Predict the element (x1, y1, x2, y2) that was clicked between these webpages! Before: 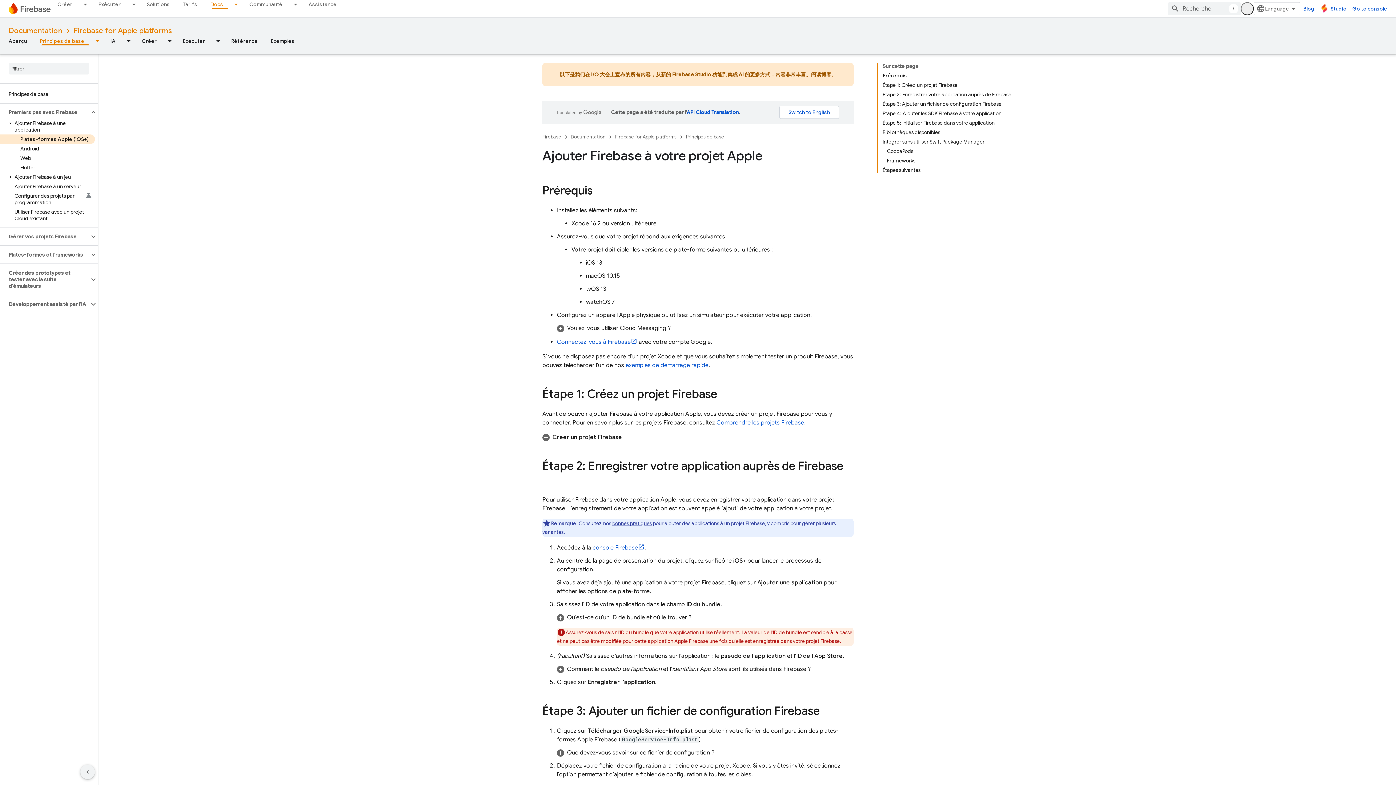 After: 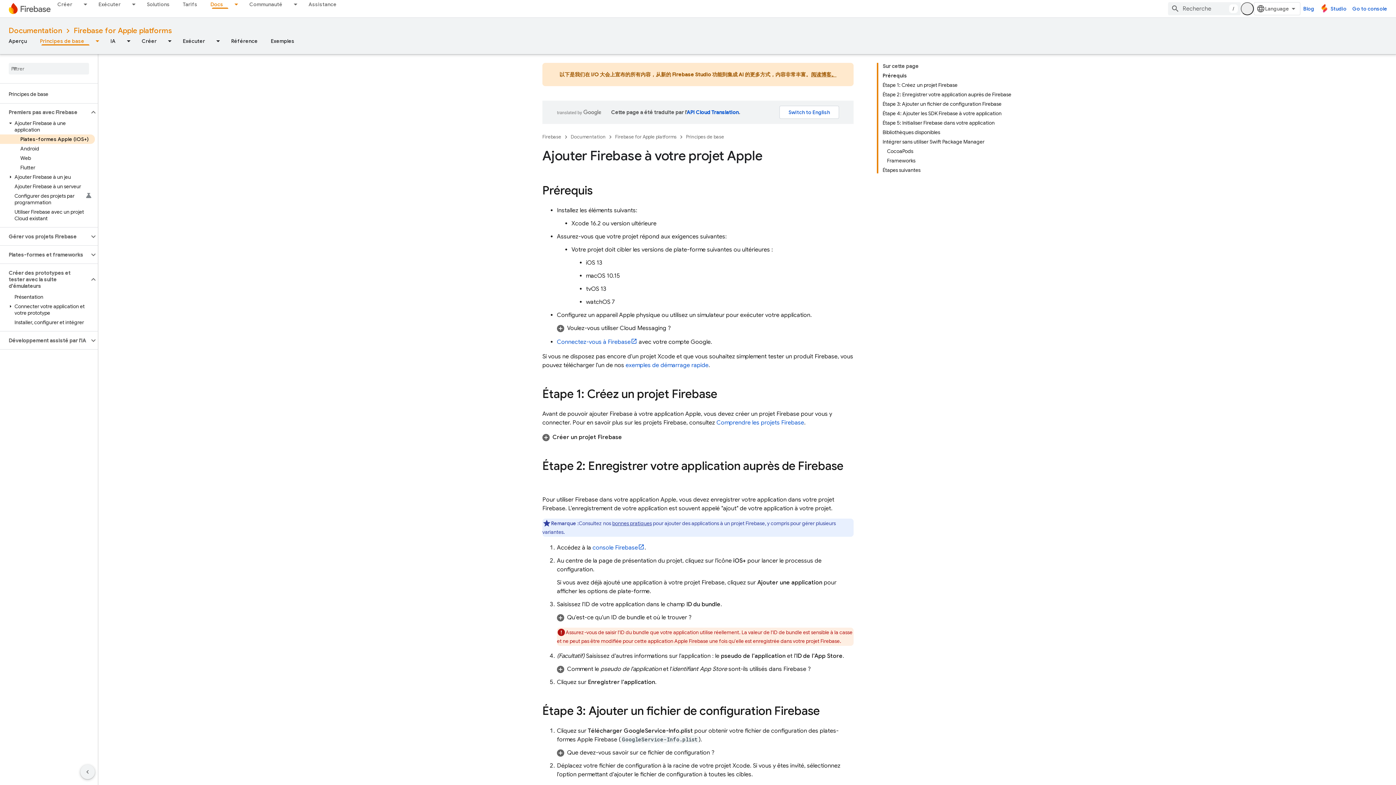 Action: label: Créer des prototypes et tester avec la suite d'émulateurs bbox: (0, 268, 89, 290)